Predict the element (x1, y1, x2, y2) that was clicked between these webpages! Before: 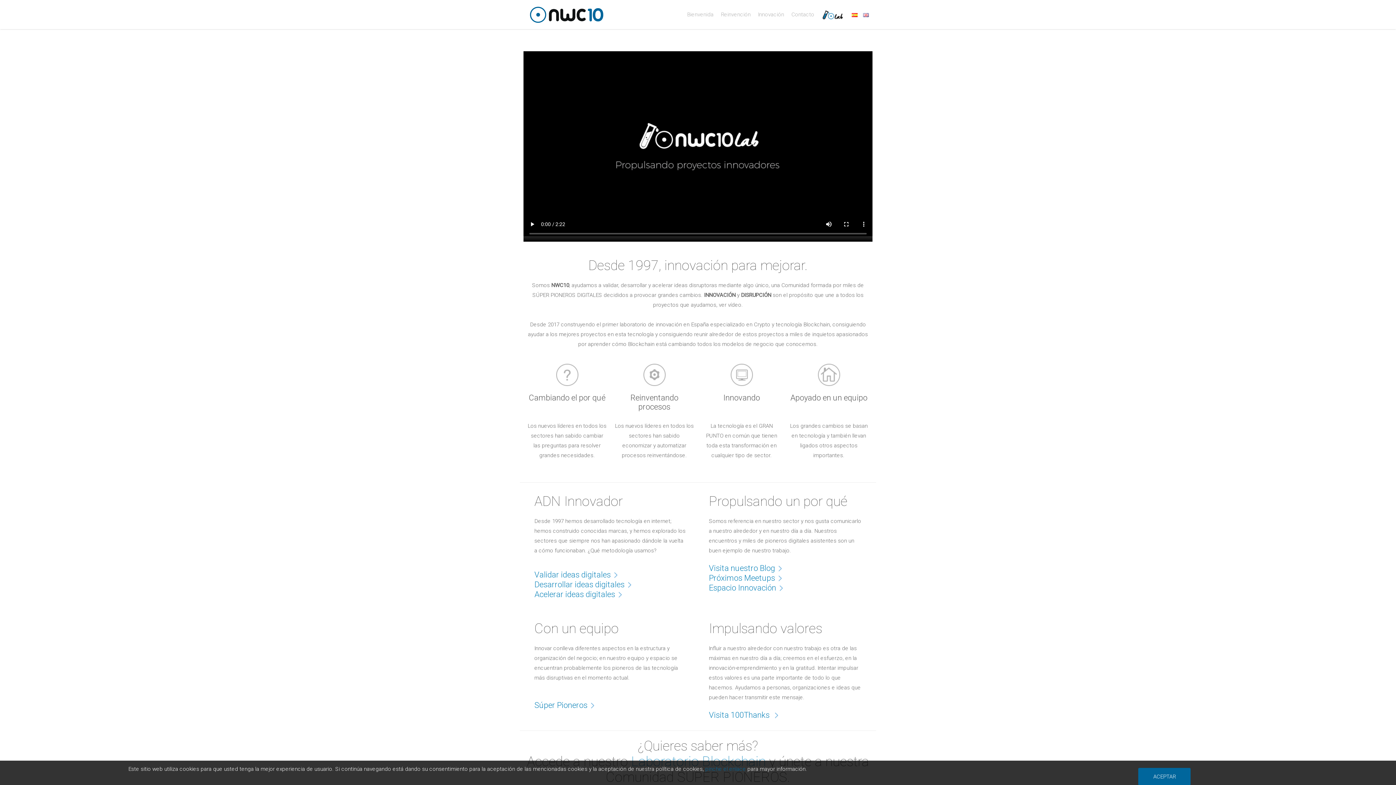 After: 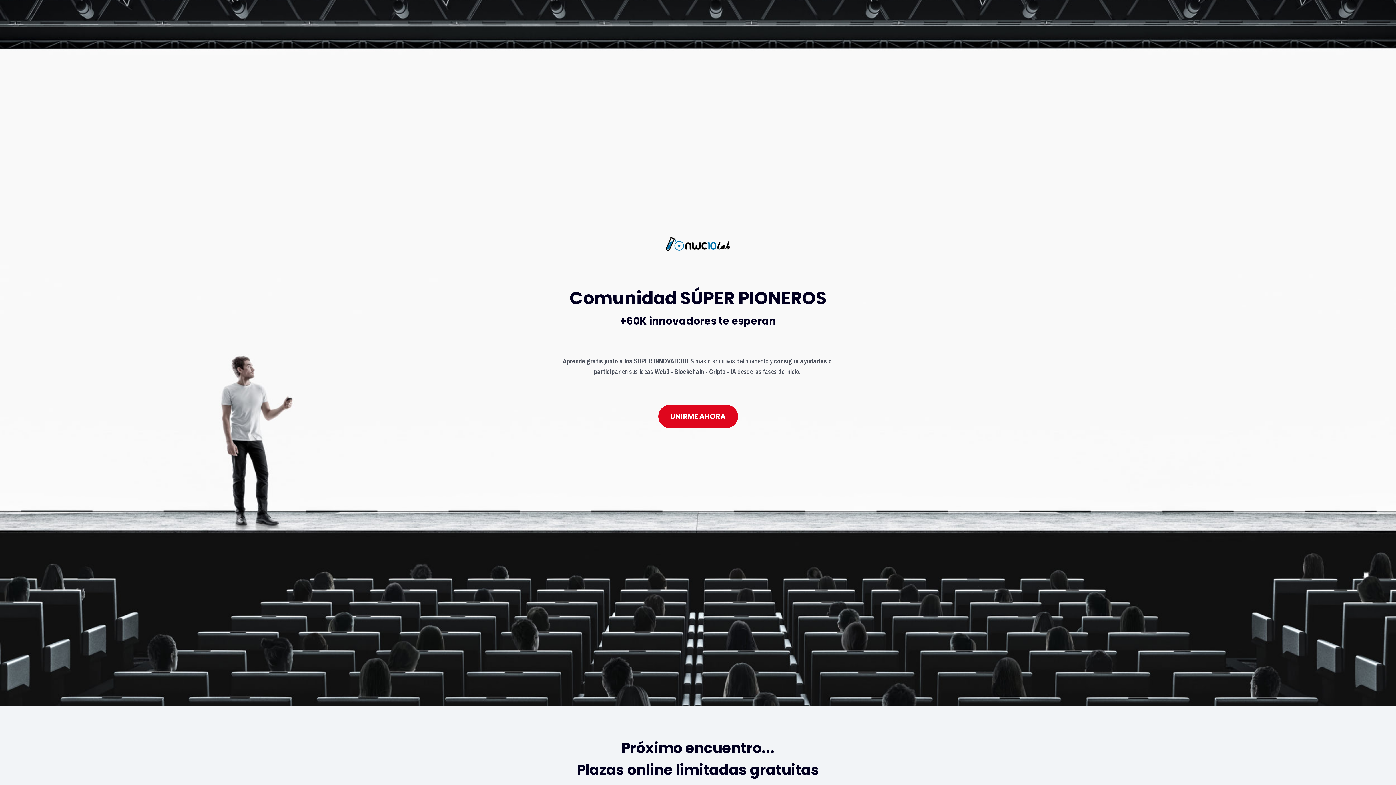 Action: bbox: (534, 700, 602, 710) label: Súper Pioneros